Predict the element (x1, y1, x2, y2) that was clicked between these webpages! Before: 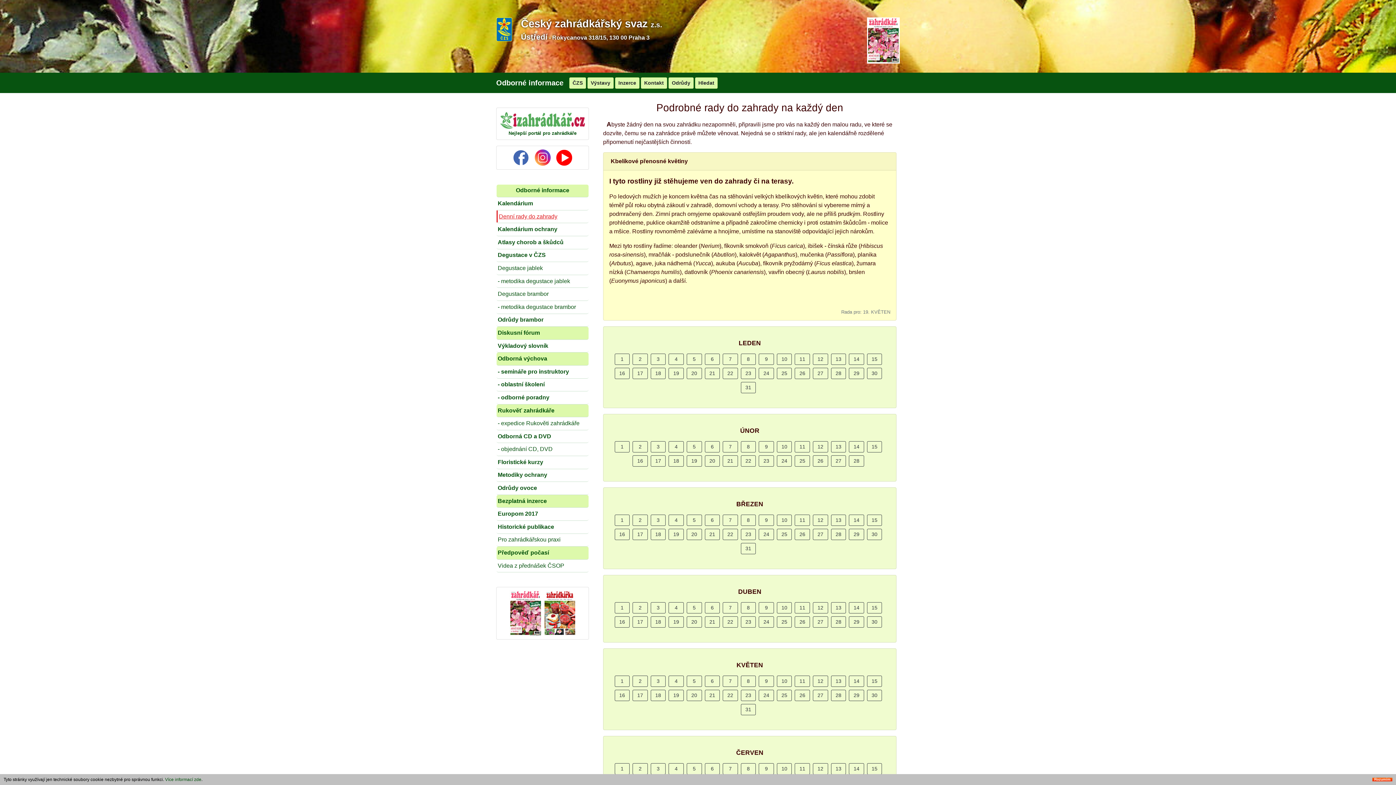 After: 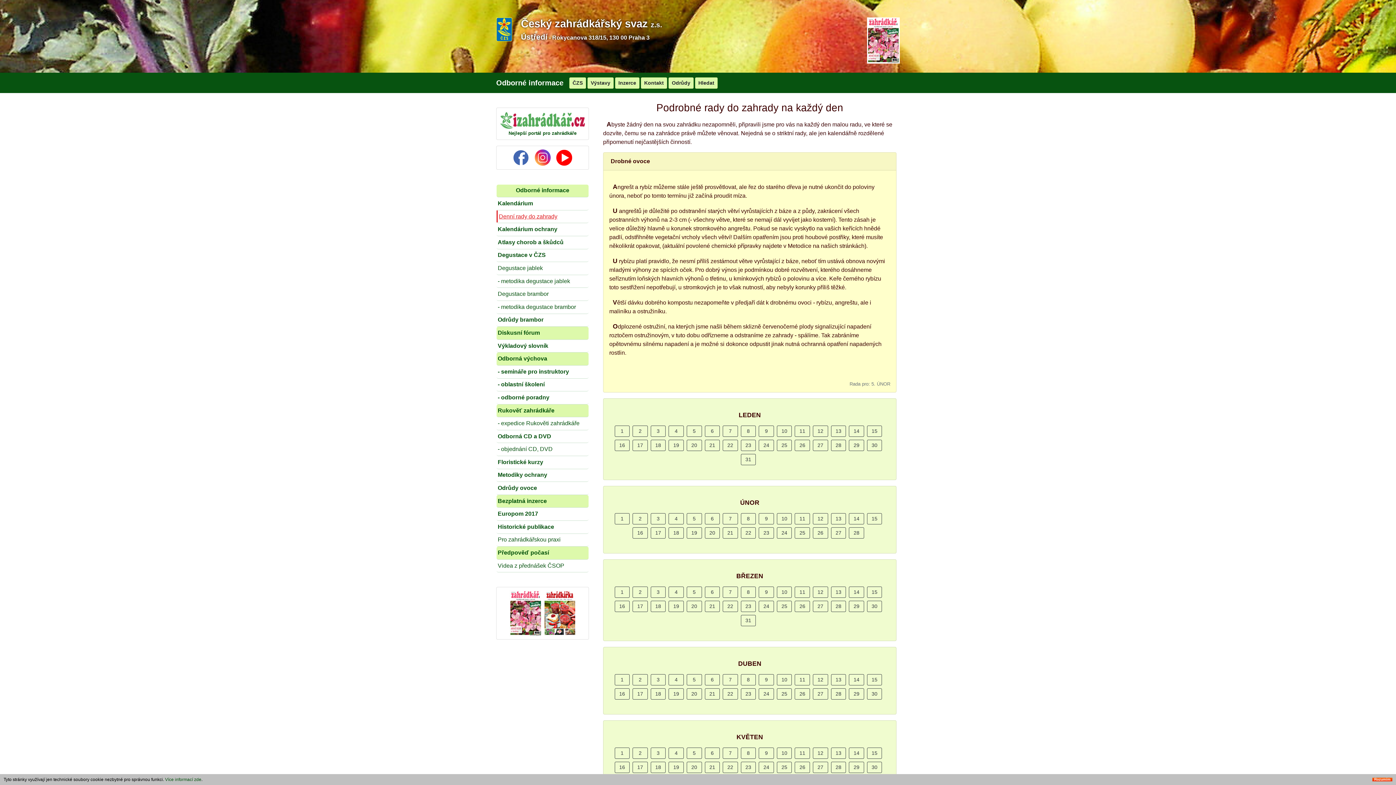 Action: label: 5 bbox: (686, 441, 702, 452)